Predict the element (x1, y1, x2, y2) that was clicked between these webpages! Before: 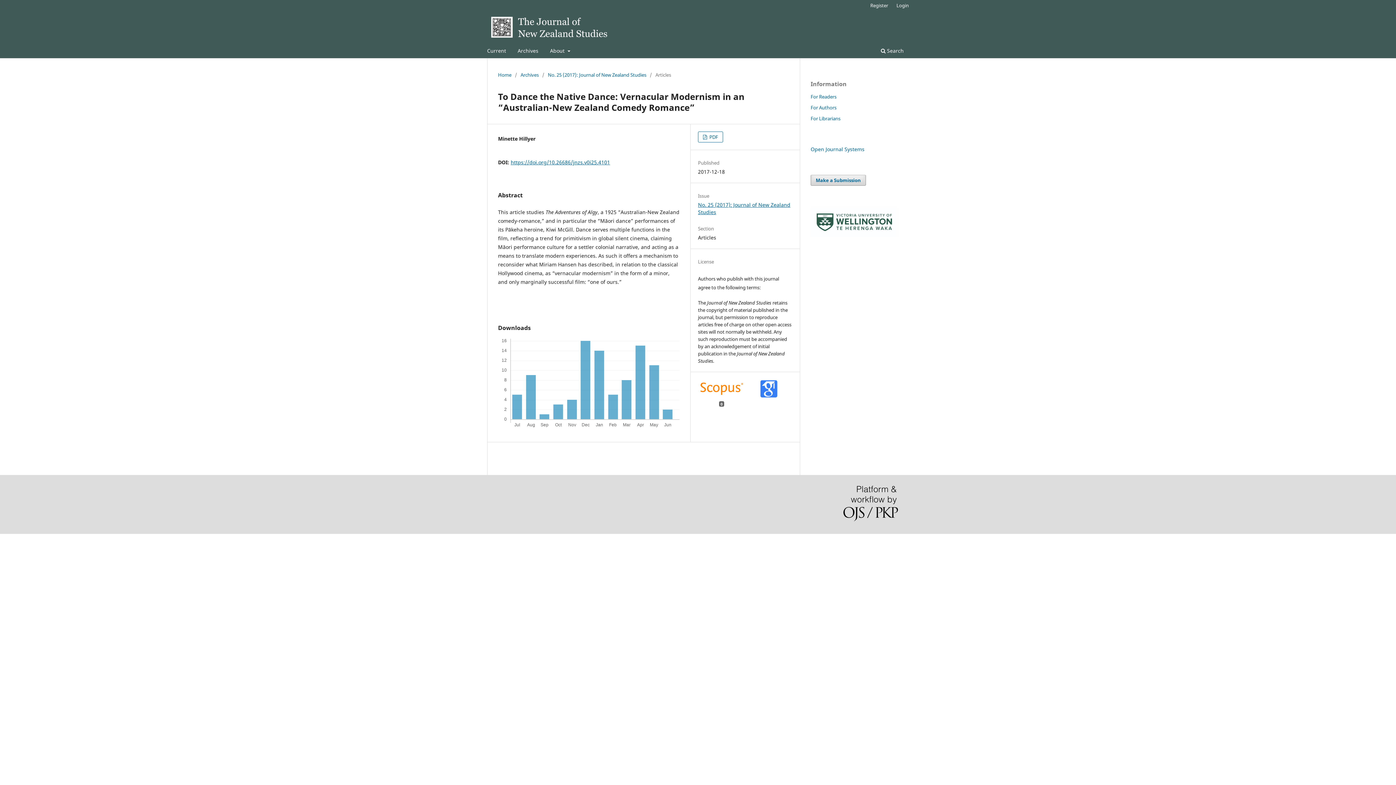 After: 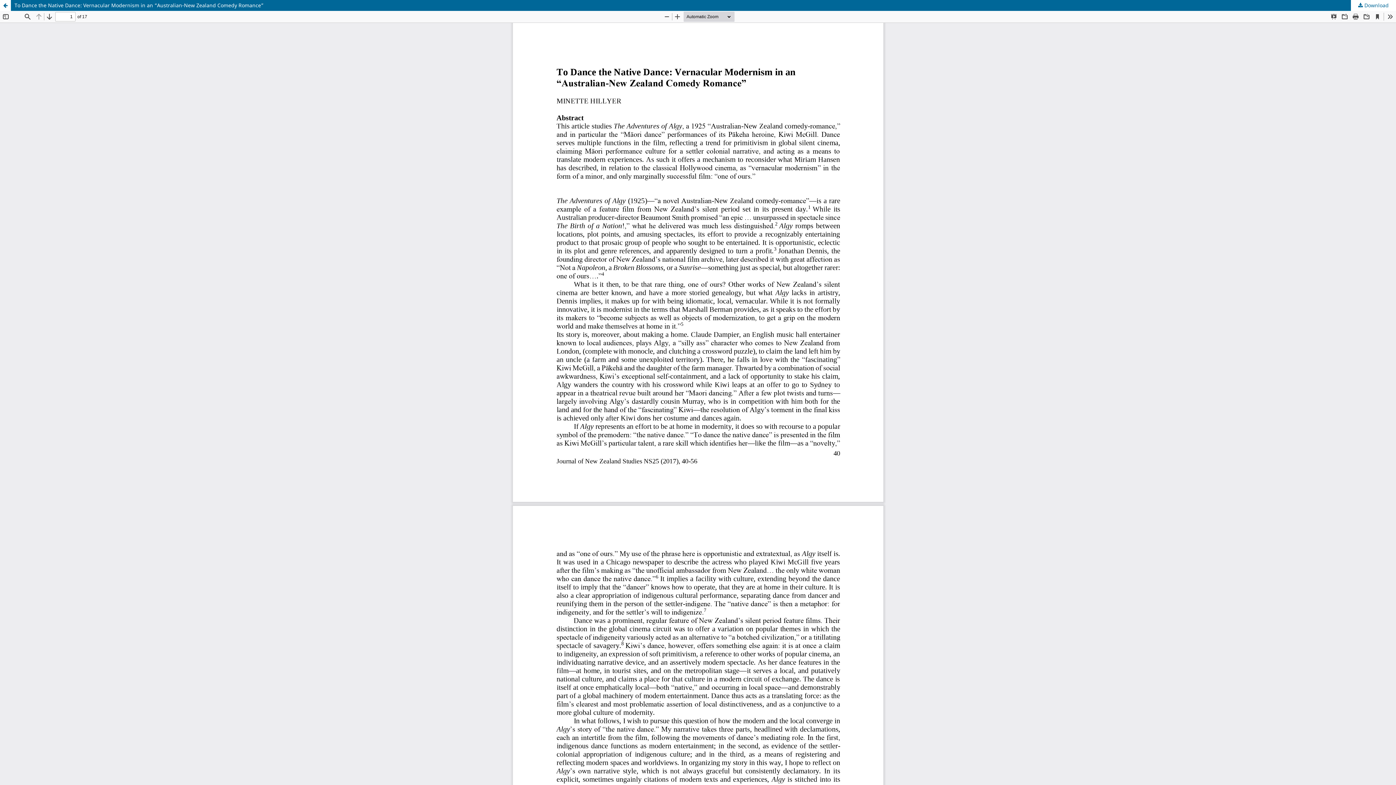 Action: bbox: (698, 131, 723, 142) label:  PDF